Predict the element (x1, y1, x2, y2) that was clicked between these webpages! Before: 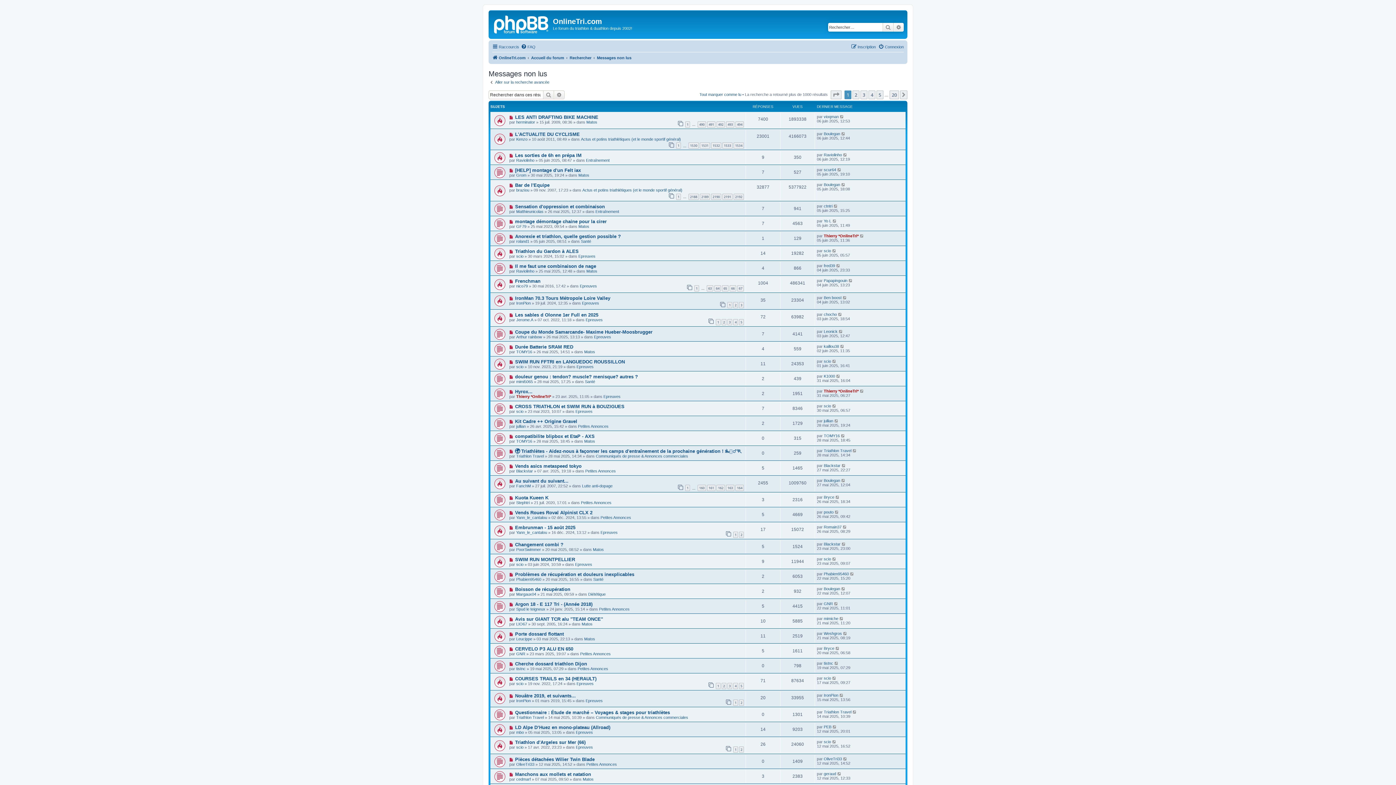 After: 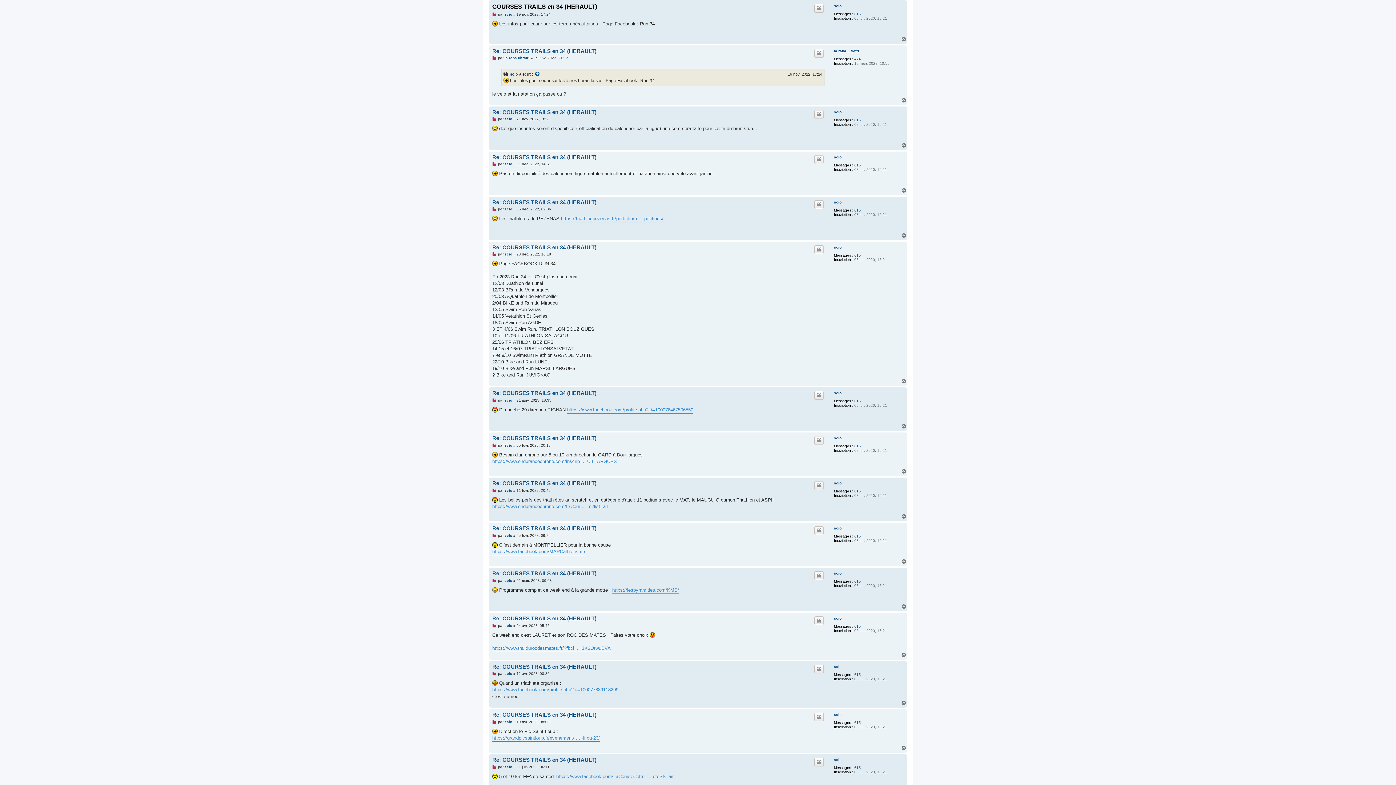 Action: bbox: (493, 676, 504, 687)